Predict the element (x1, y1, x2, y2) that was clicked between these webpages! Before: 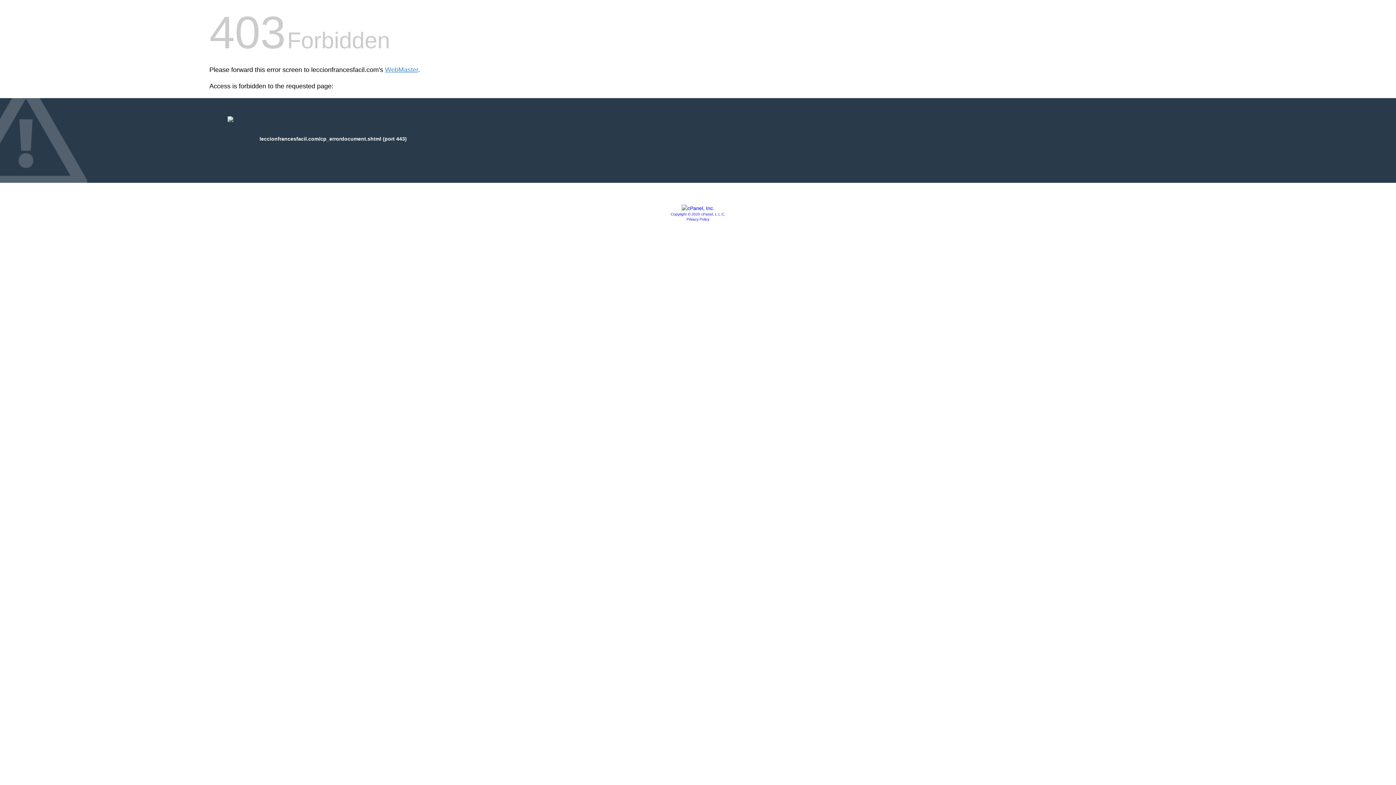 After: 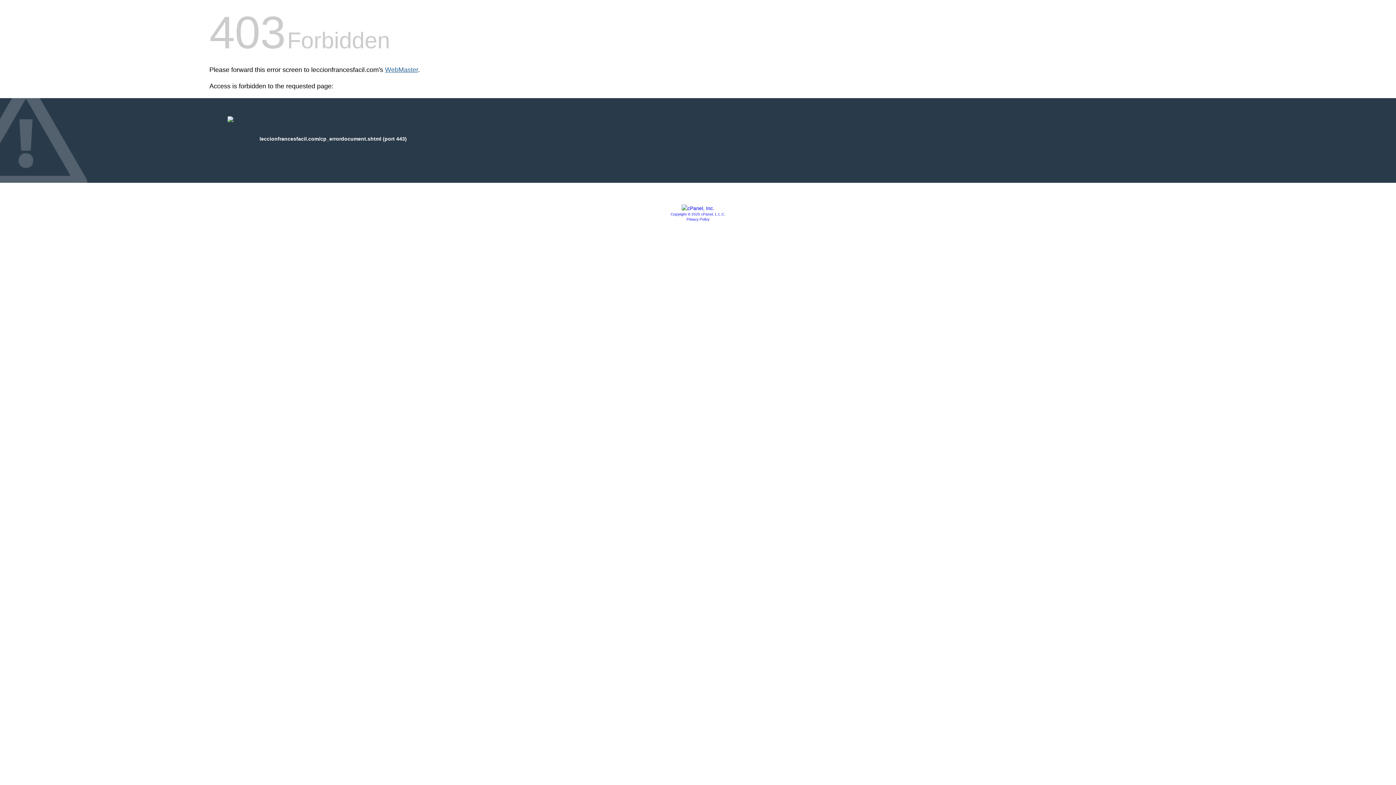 Action: bbox: (385, 66, 418, 73) label: WebMaster